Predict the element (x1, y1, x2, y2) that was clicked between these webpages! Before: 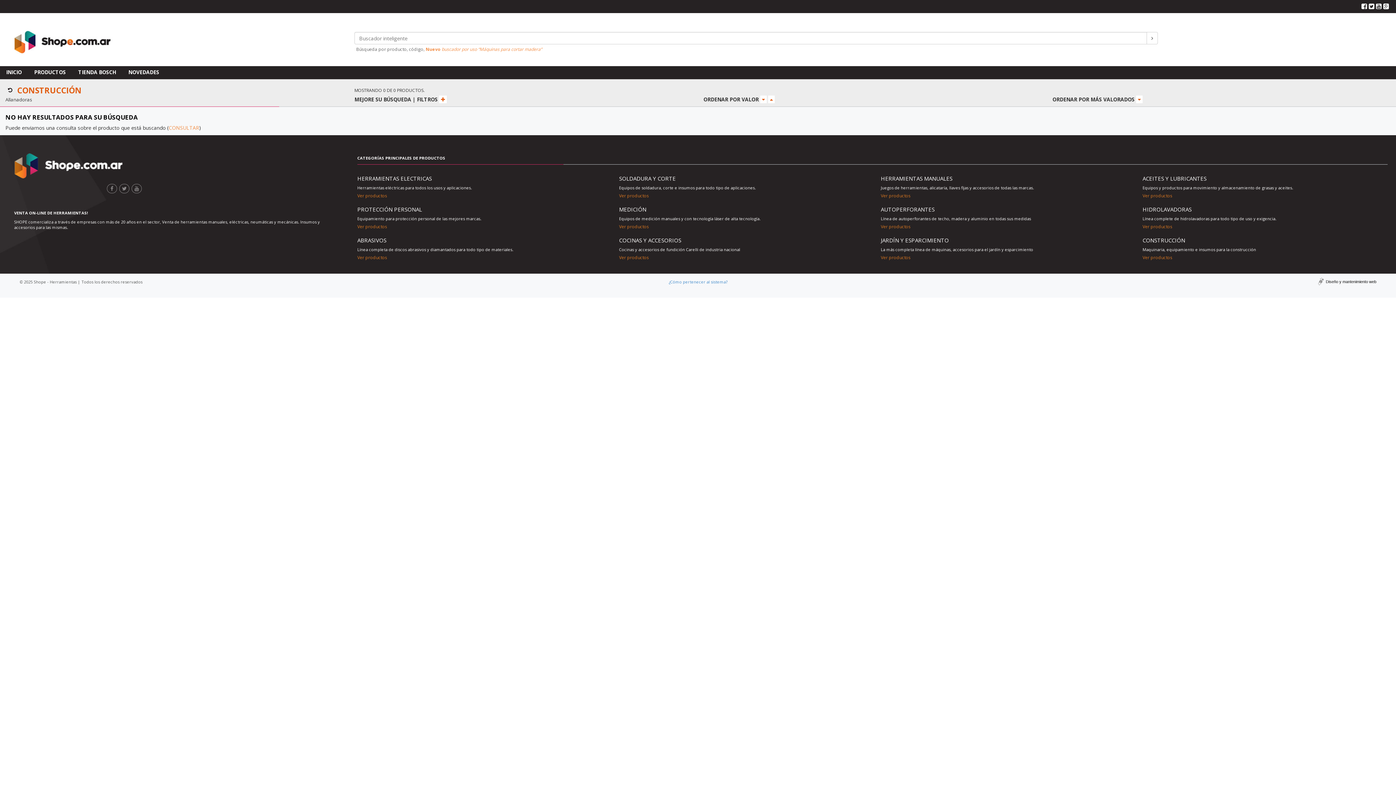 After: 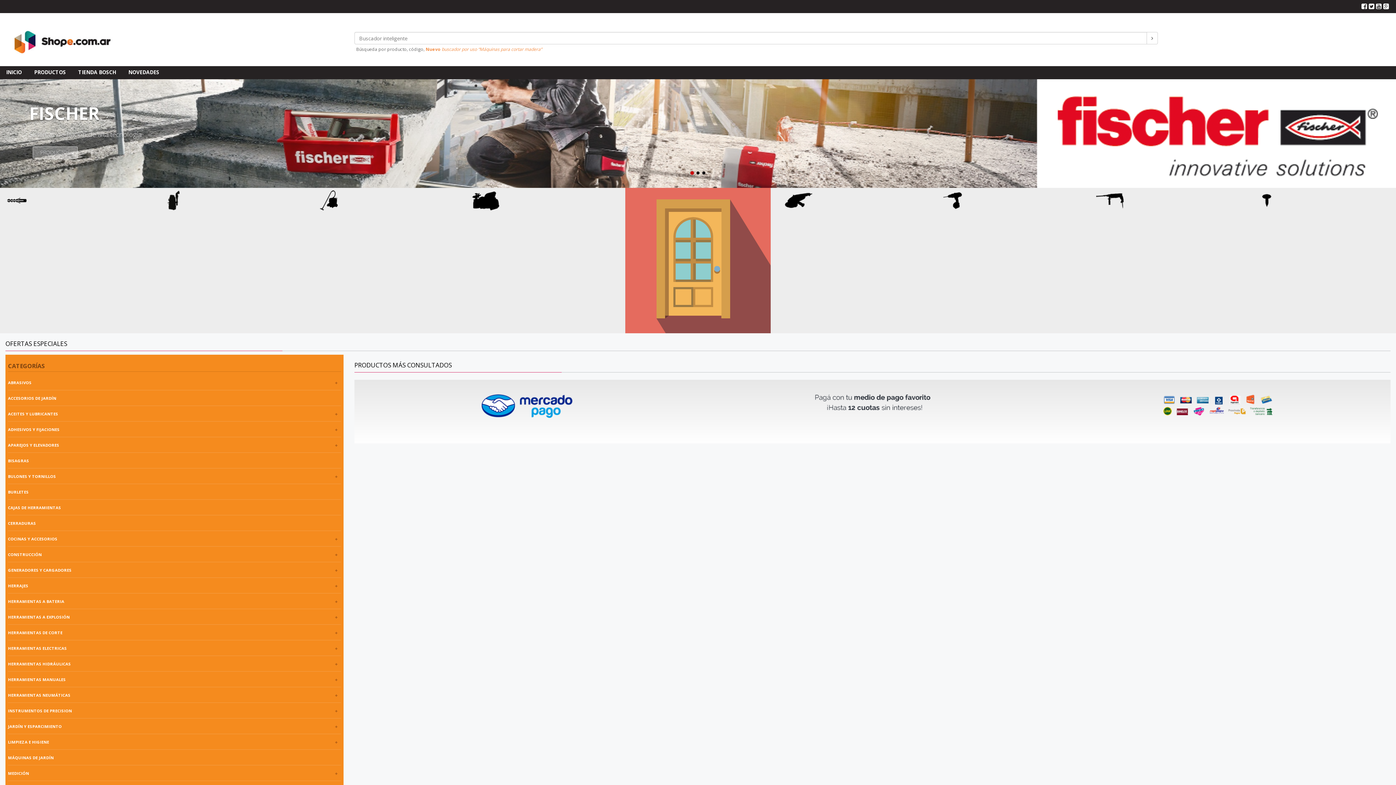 Action: bbox: (10, 27, 113, 58)